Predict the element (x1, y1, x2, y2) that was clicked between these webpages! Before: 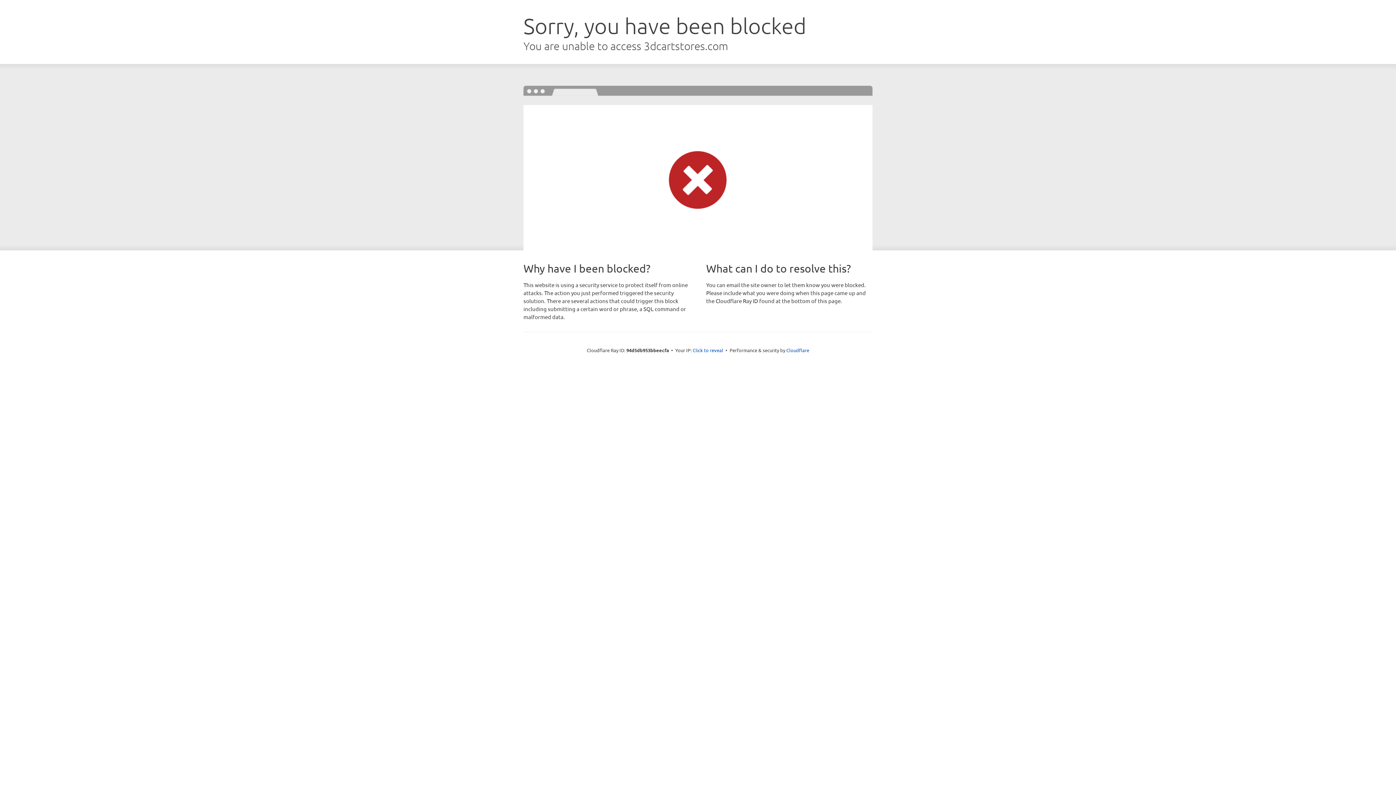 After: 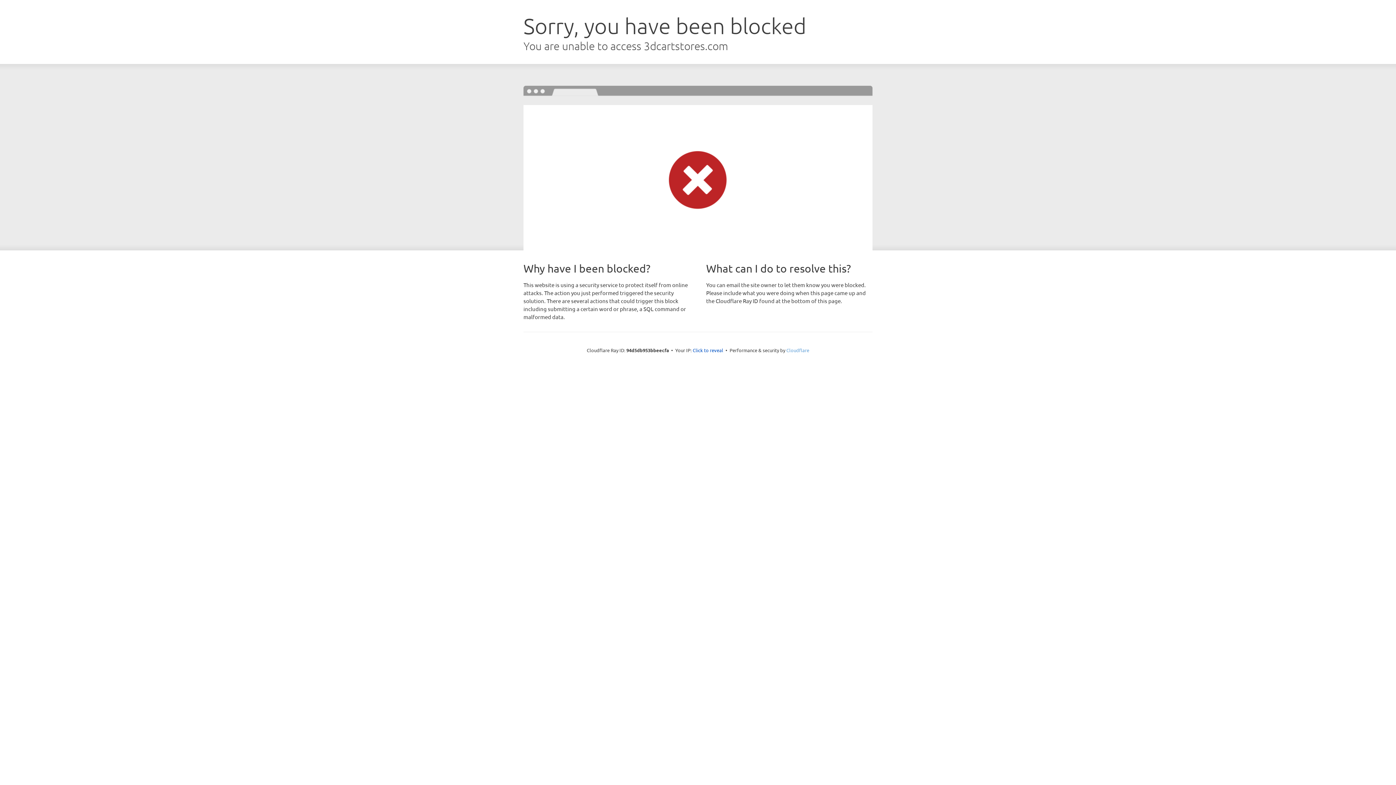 Action: bbox: (786, 347, 809, 353) label: Cloudflare